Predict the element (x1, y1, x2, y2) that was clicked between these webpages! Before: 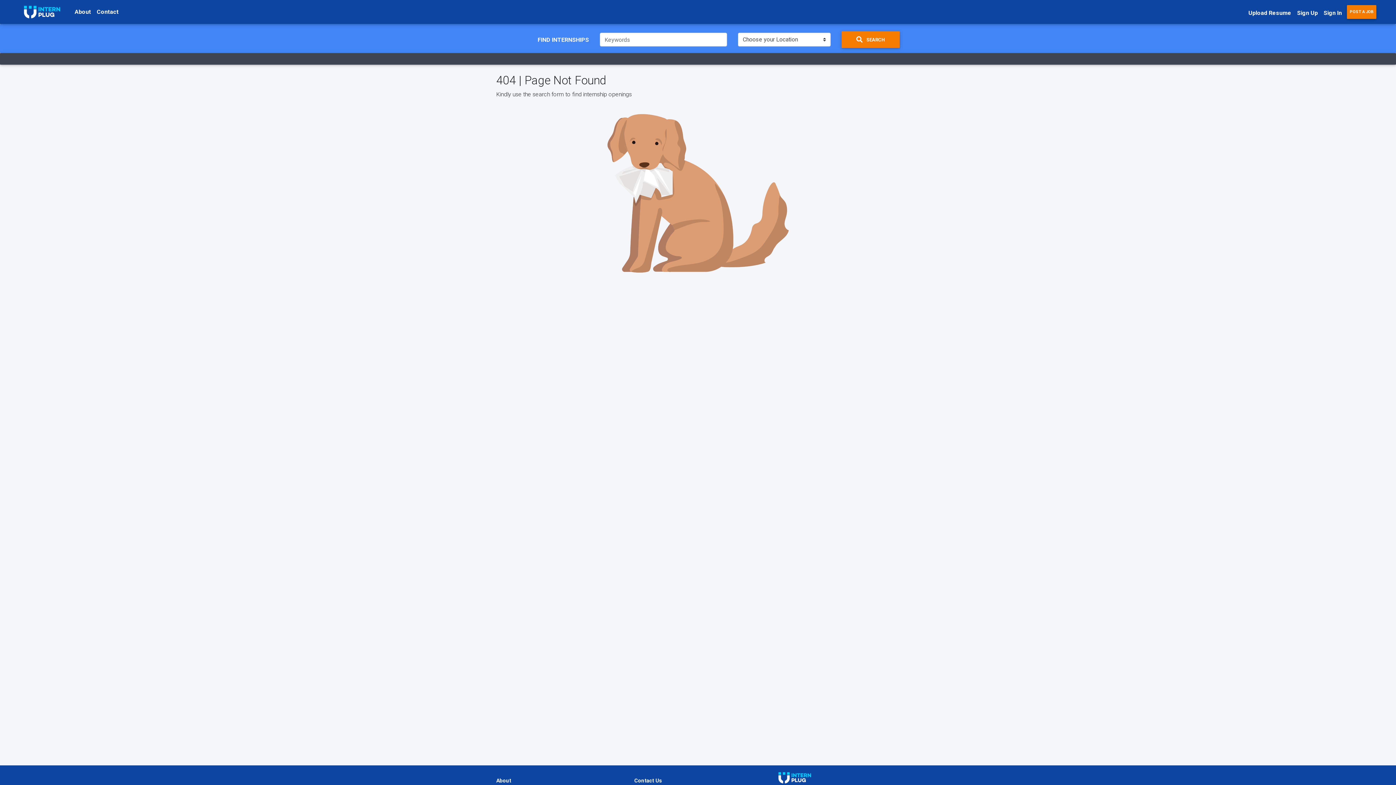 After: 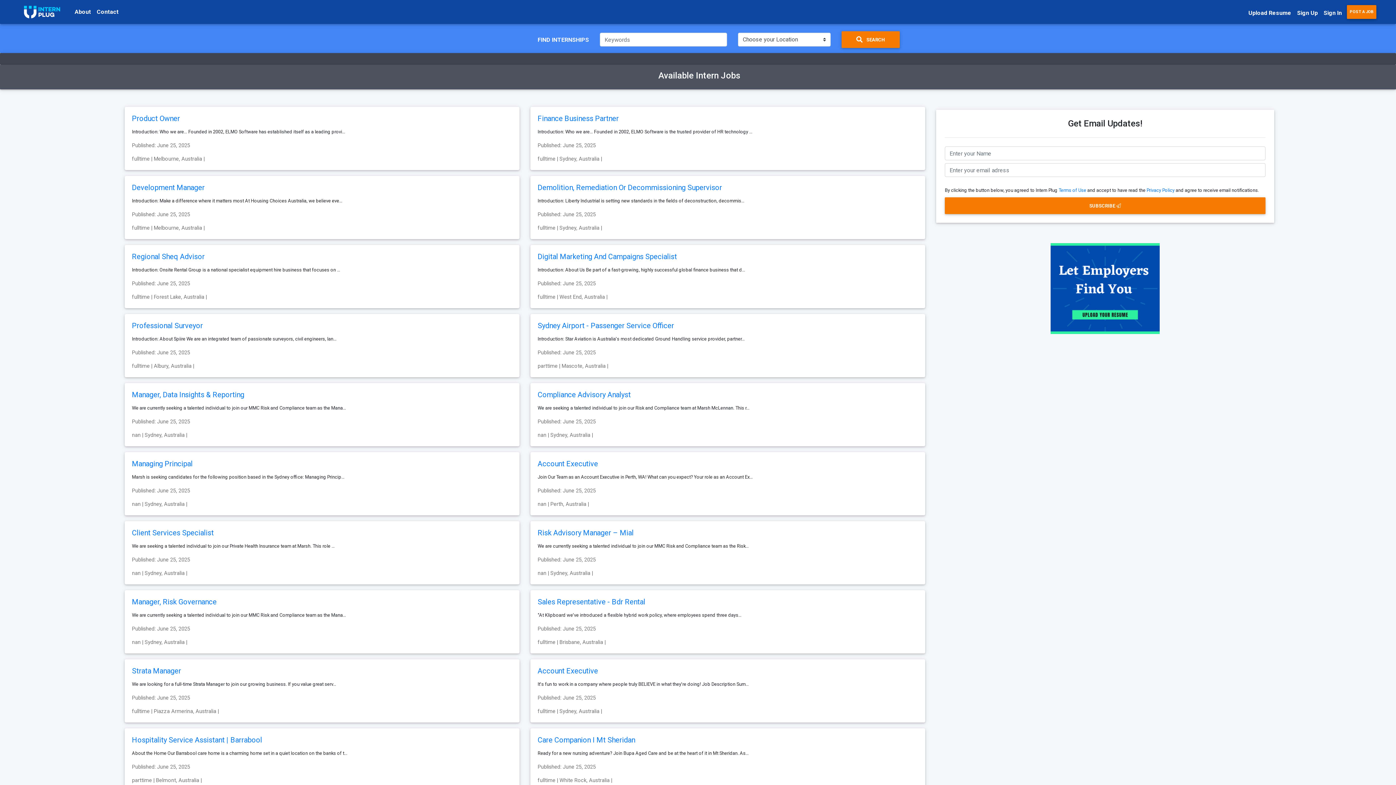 Action: bbox: (841, 31, 900, 48) label:  SEARCH